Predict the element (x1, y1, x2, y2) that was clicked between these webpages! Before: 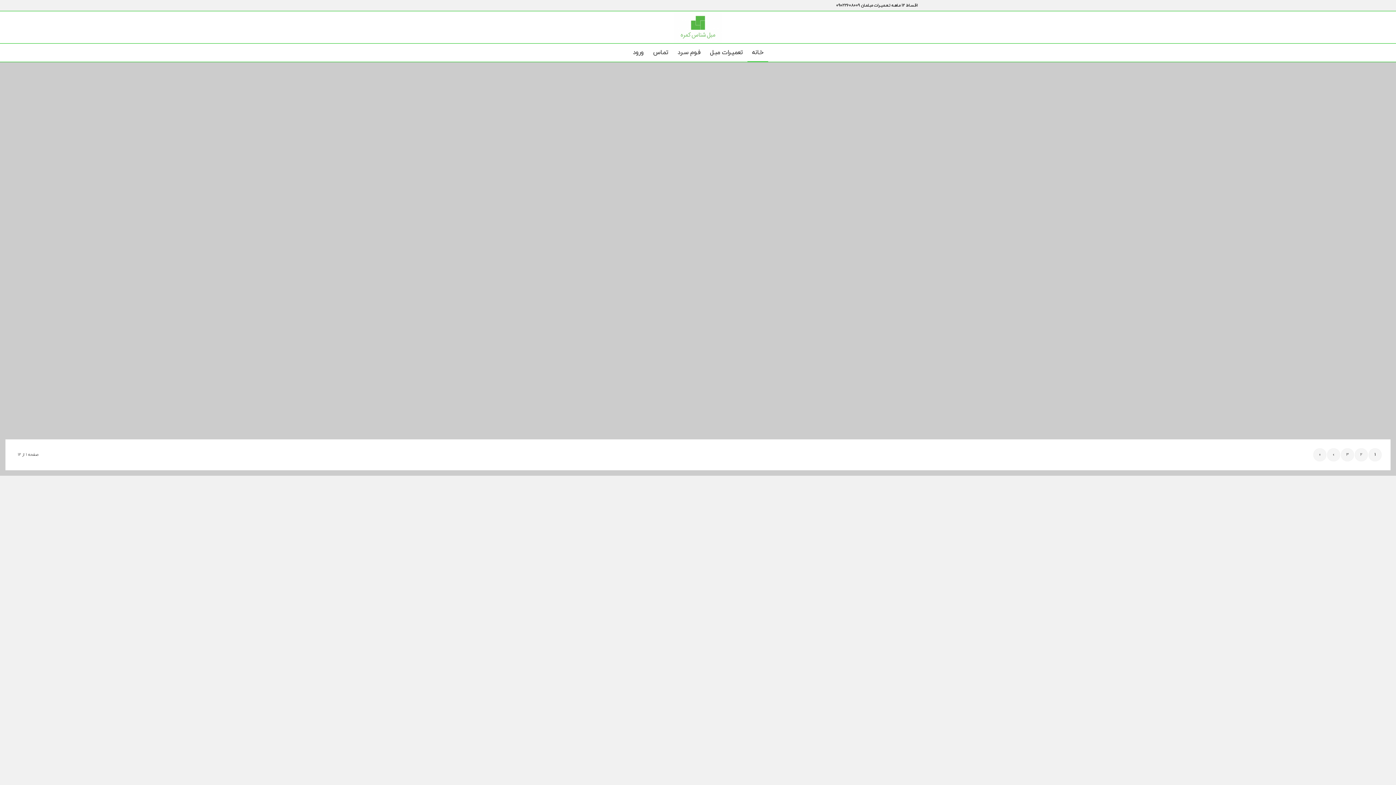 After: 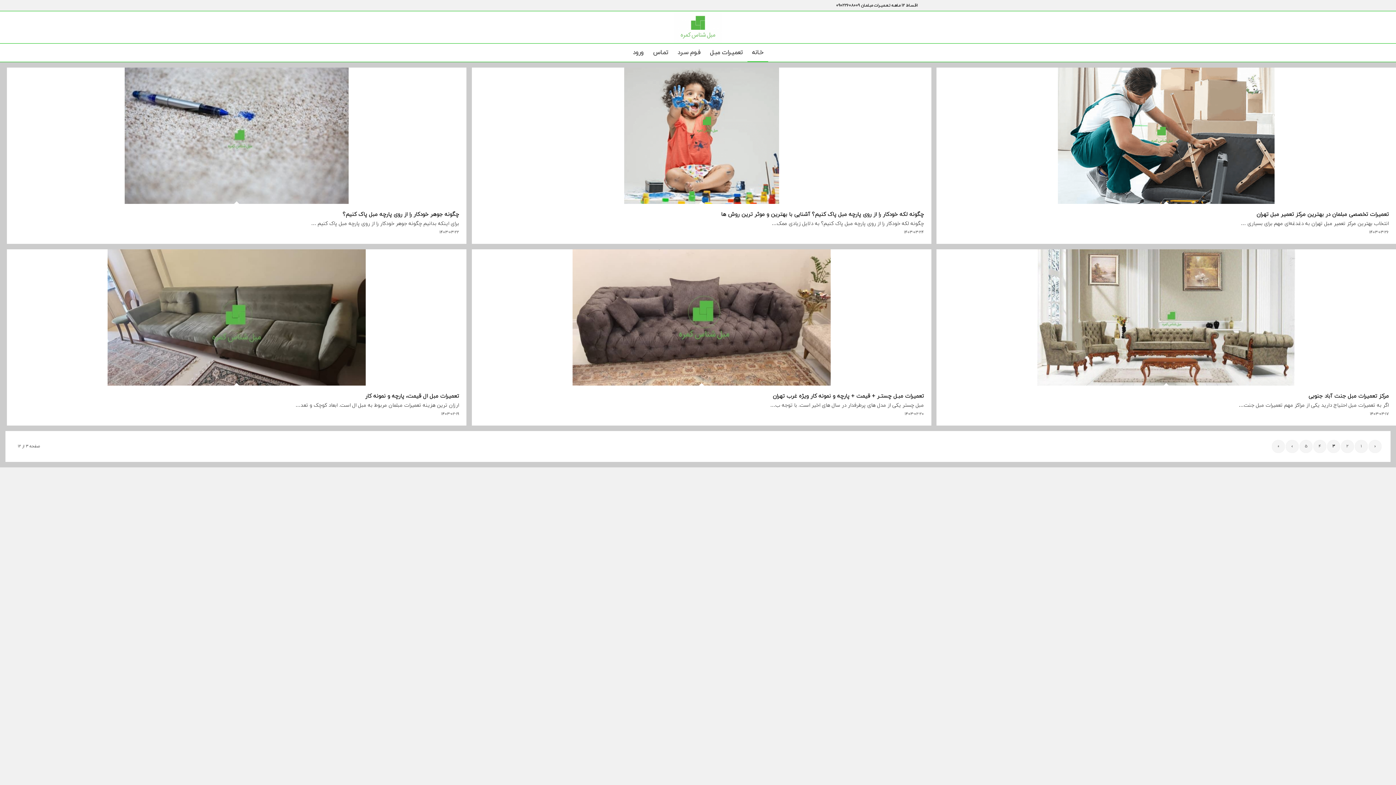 Action: bbox: (1341, 448, 1354, 461) label: 3